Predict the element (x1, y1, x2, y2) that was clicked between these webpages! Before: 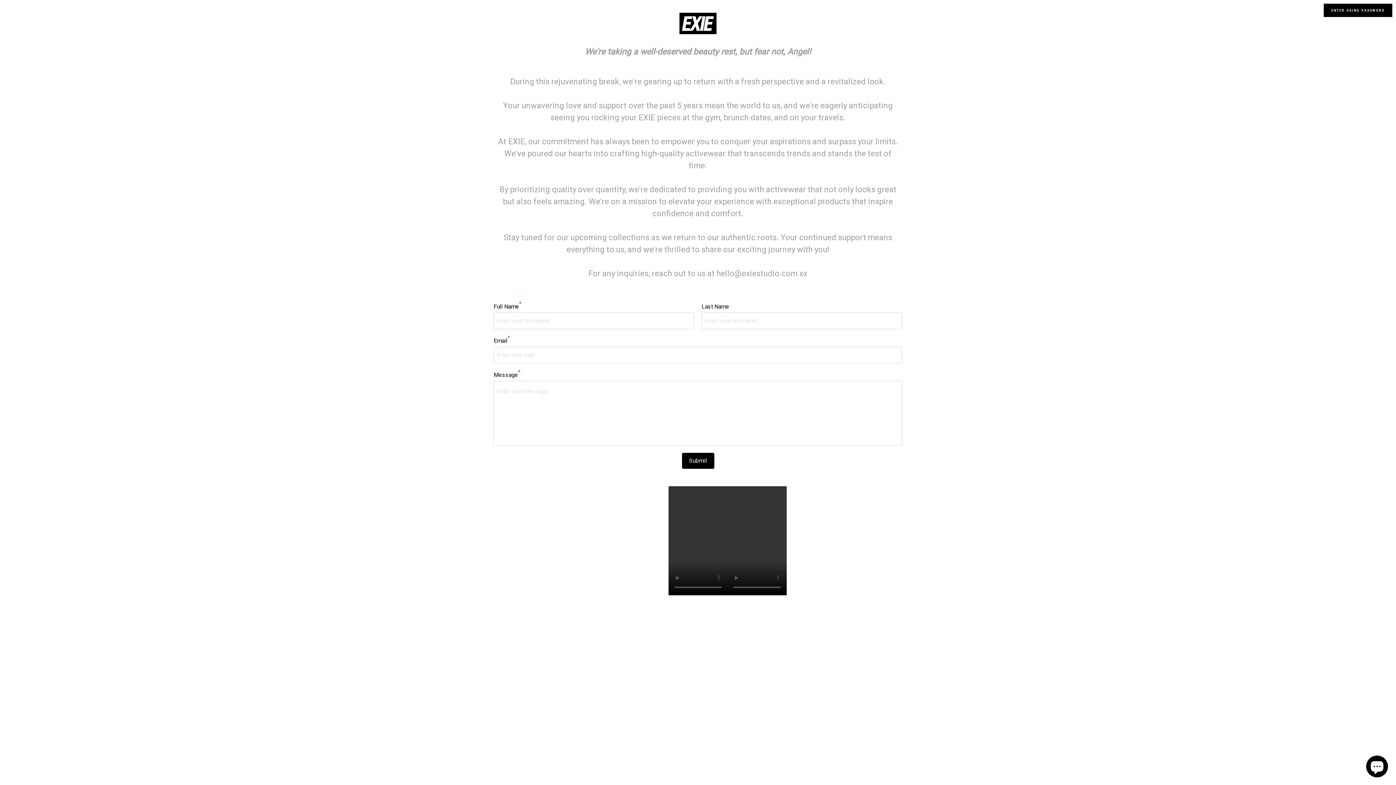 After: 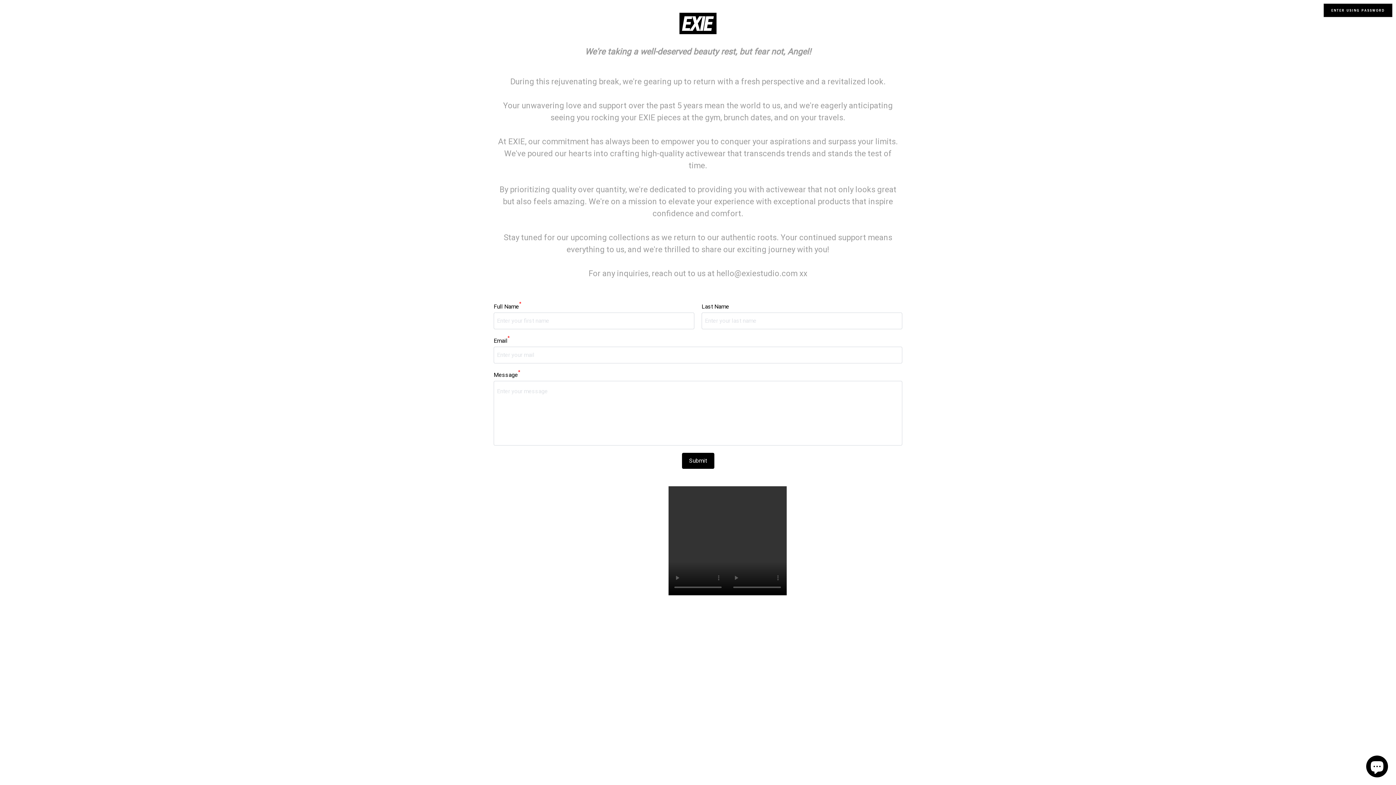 Action: bbox: (585, 46, 811, 56) label: We're taking a well-deserved beauty rest, but fear not, Angel!